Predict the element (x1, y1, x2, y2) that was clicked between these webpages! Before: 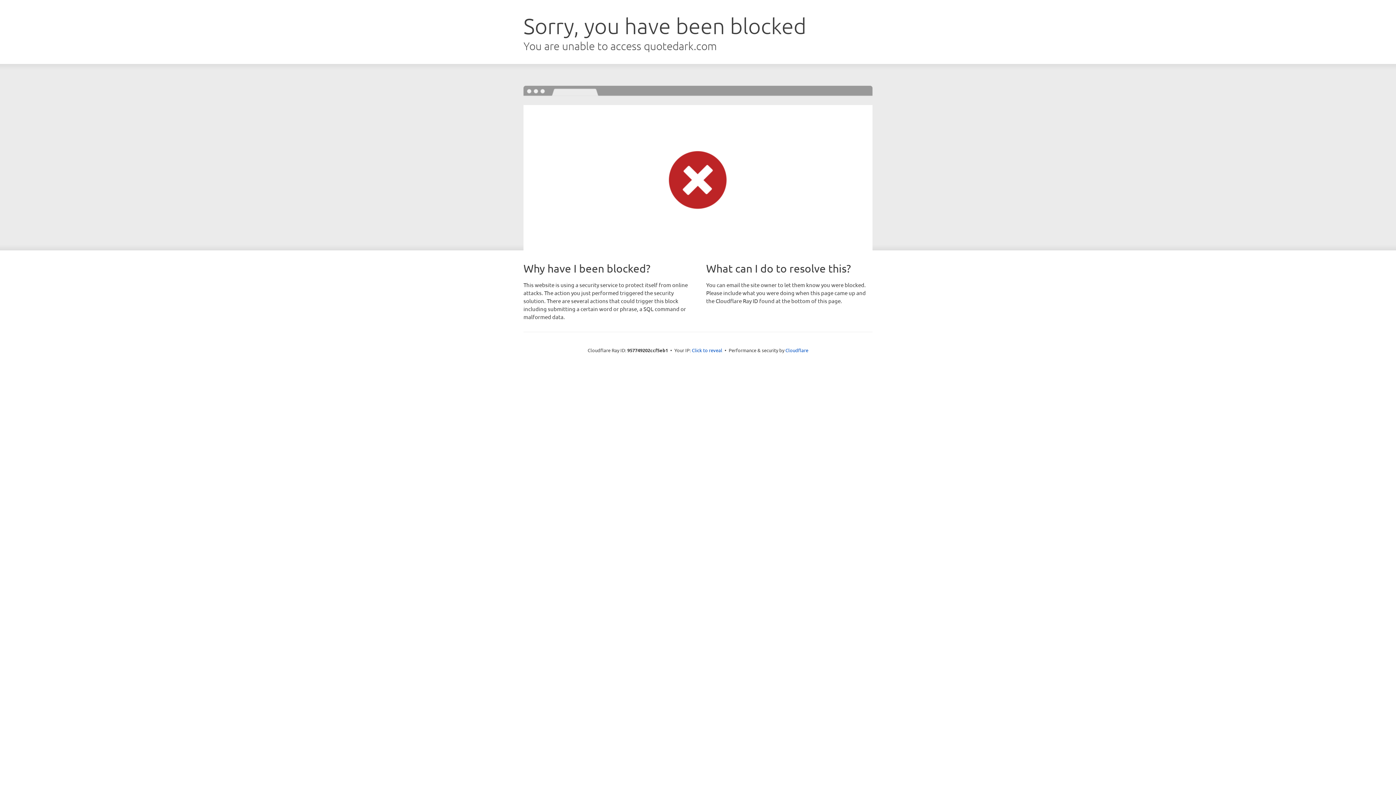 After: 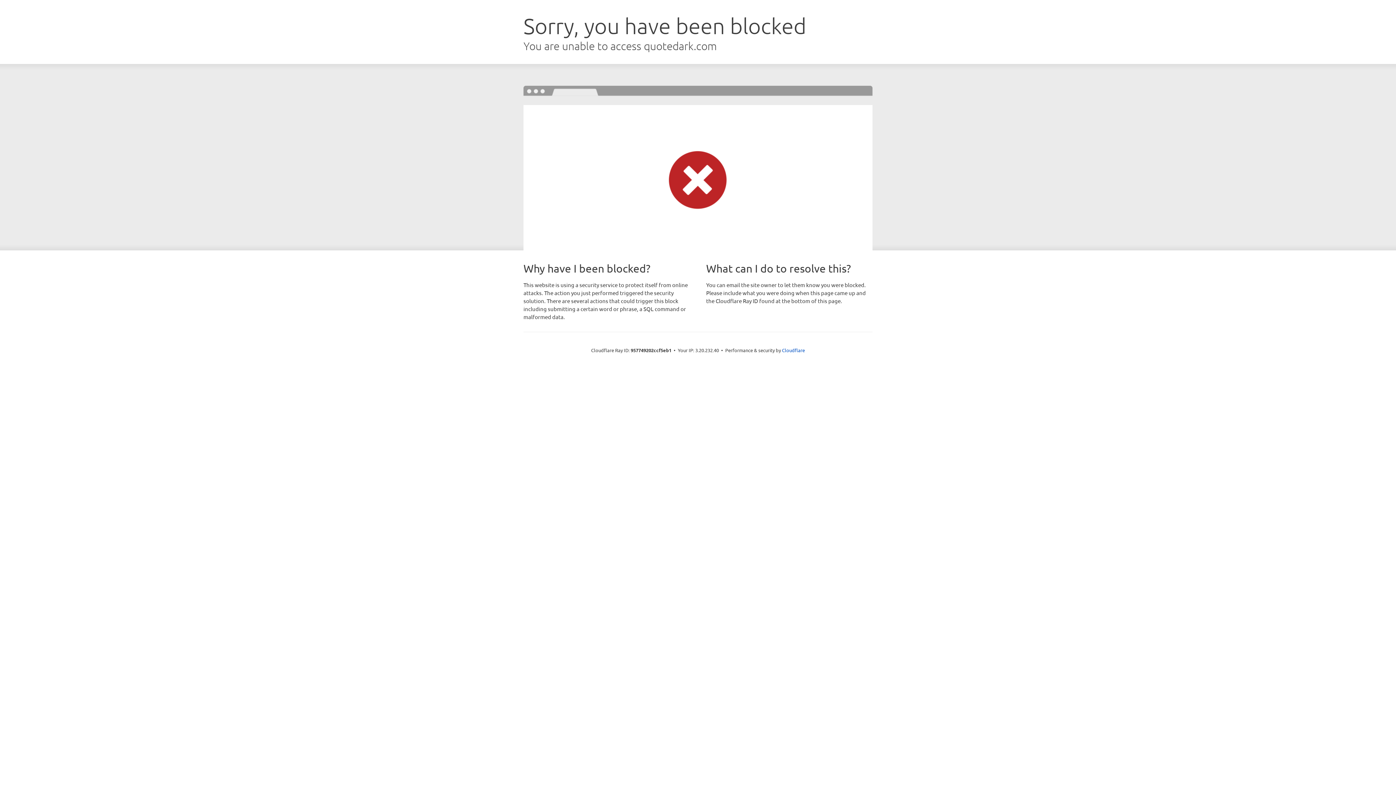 Action: bbox: (692, 346, 722, 353) label: Click to reveal